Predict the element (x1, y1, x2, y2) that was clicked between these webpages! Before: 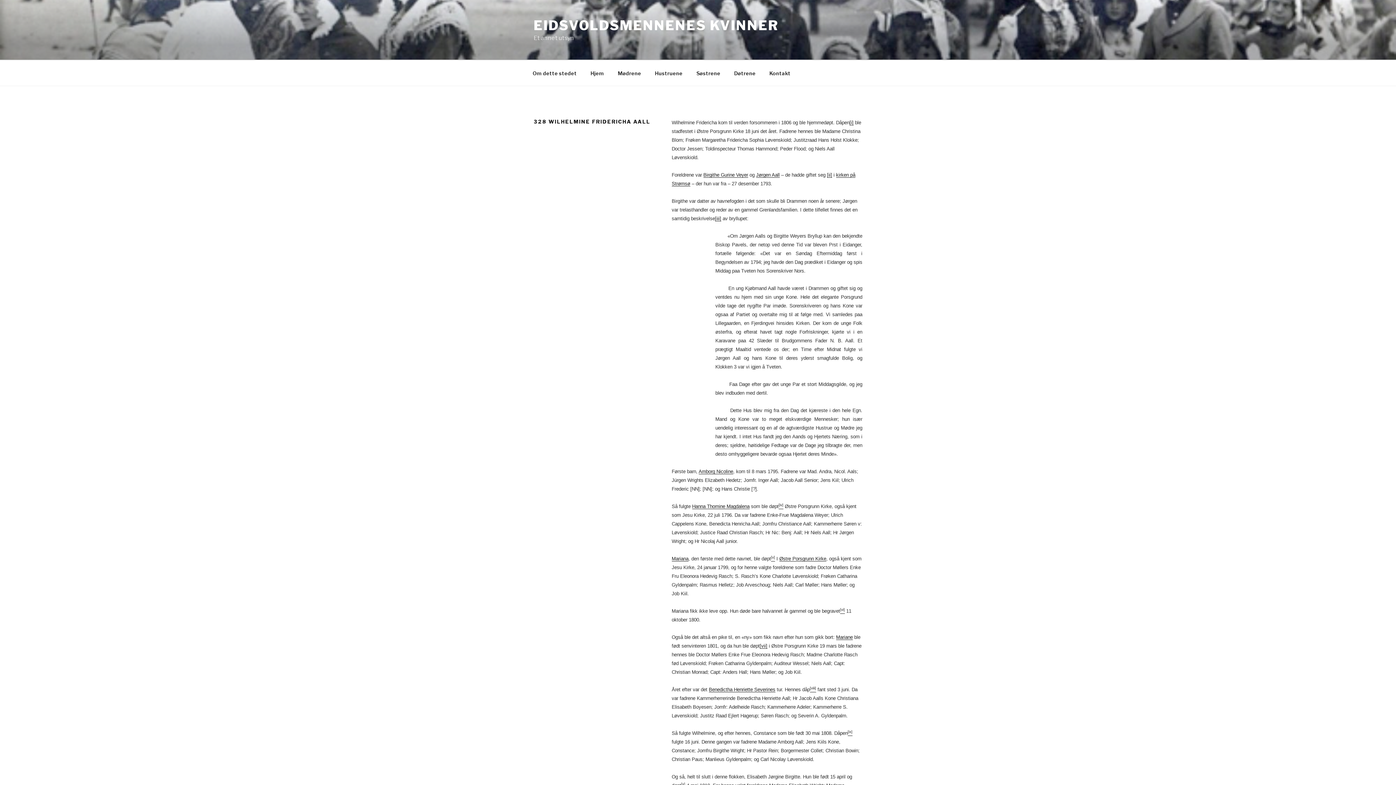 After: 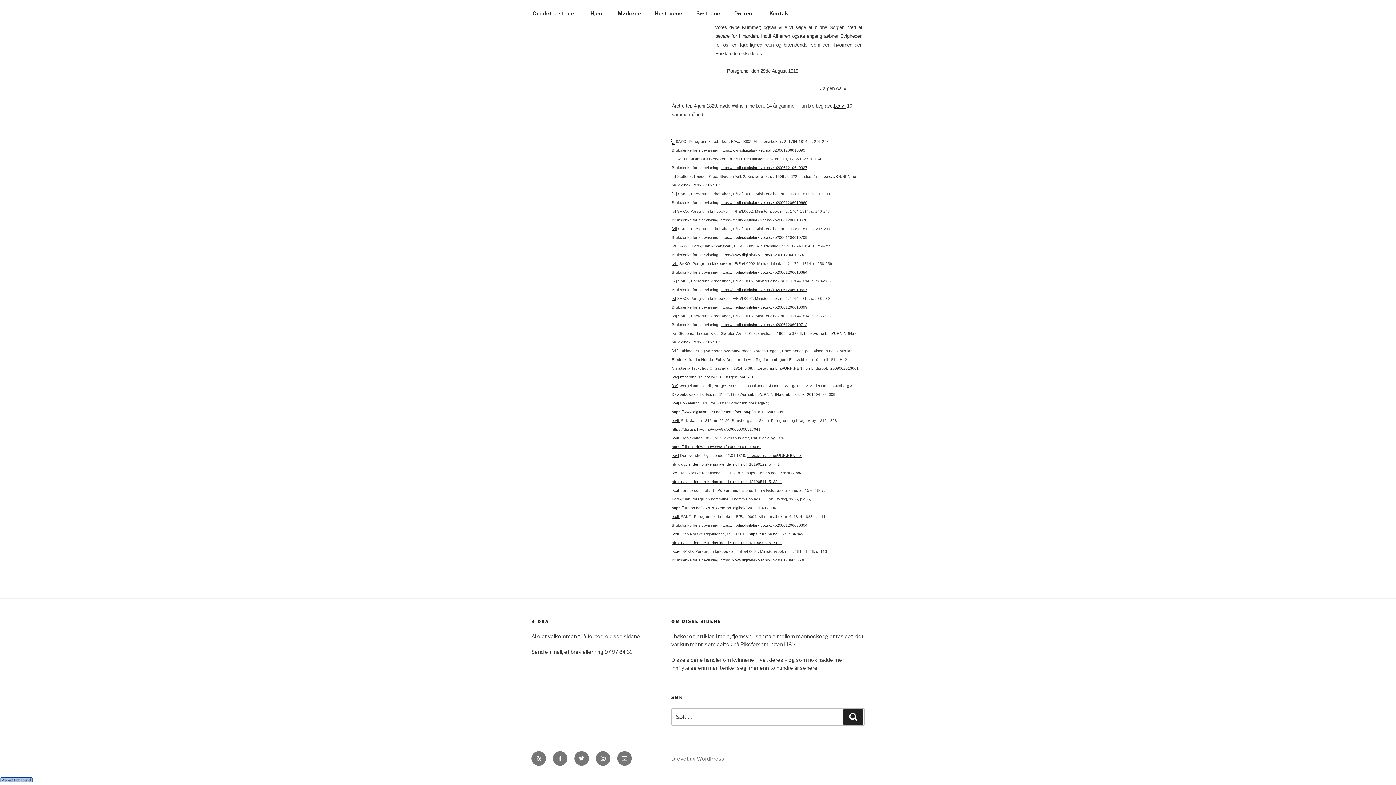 Action: bbox: (849, 120, 853, 125) label: [i]